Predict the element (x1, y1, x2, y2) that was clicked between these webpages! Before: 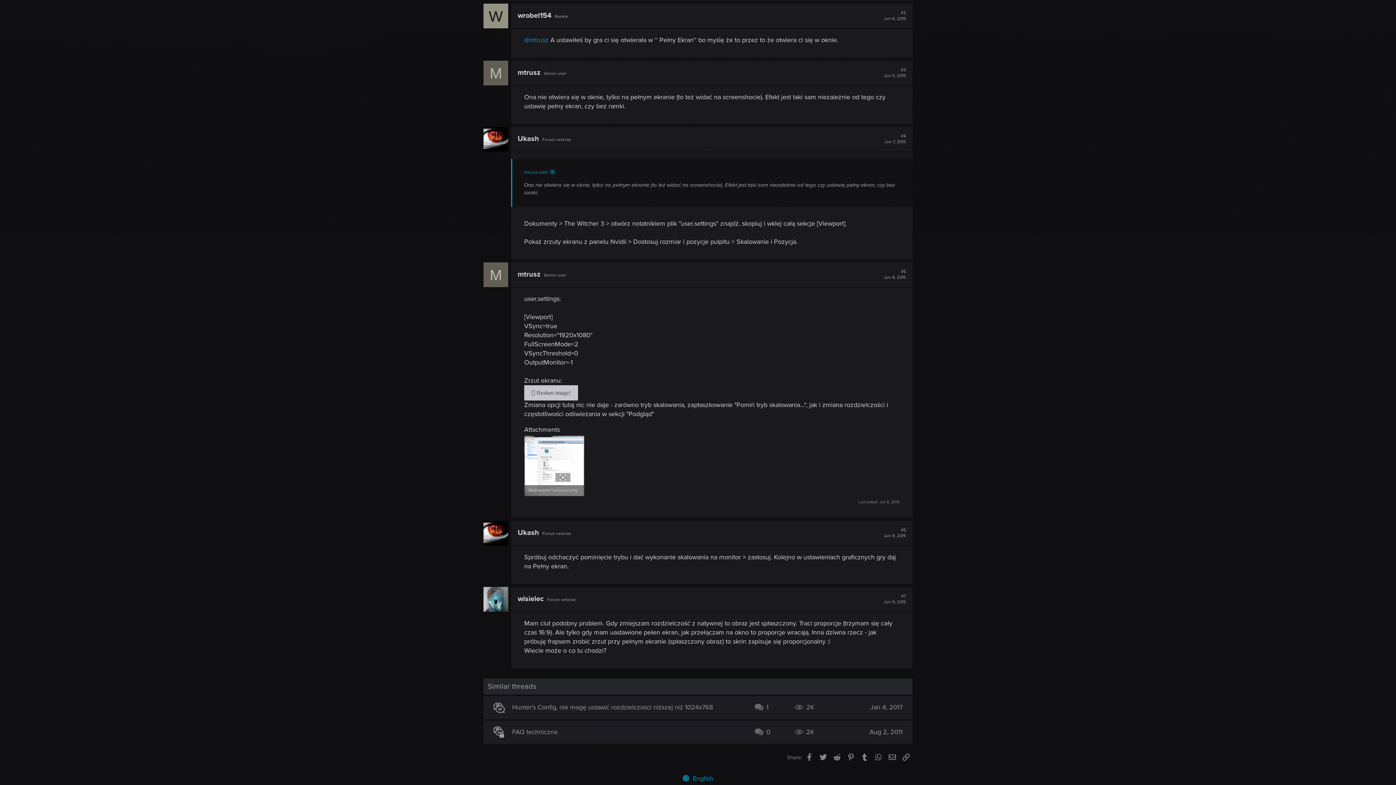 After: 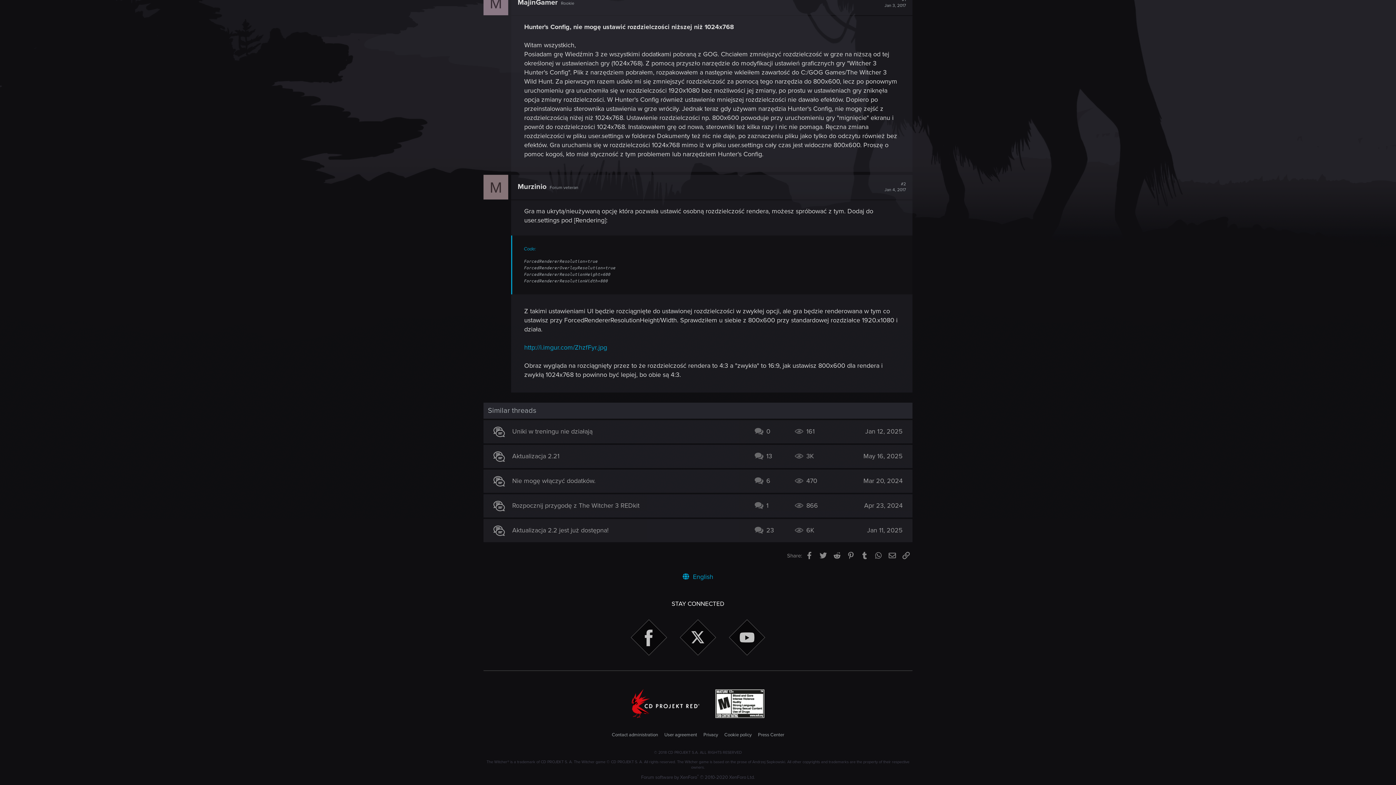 Action: bbox: (870, 703, 902, 711) label: Jan 4, 2017